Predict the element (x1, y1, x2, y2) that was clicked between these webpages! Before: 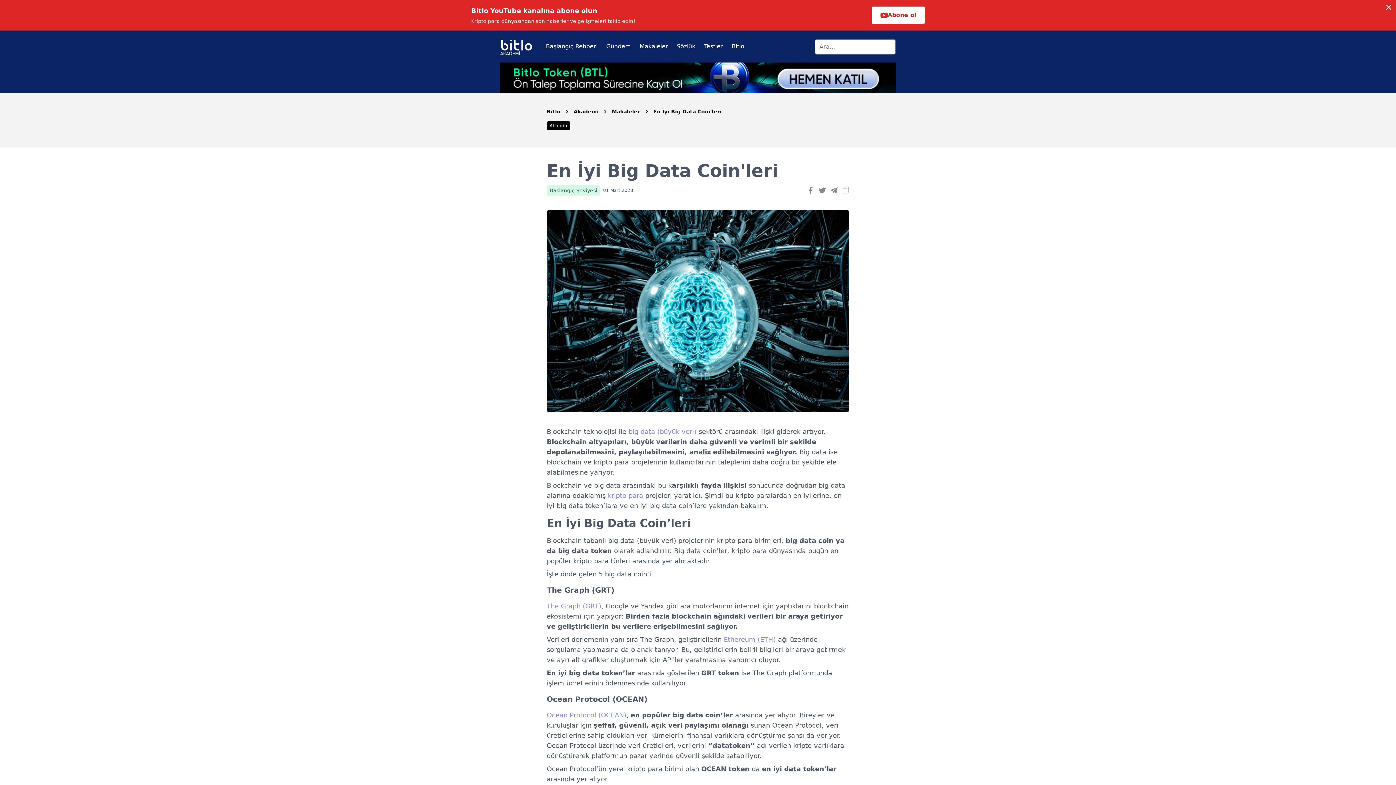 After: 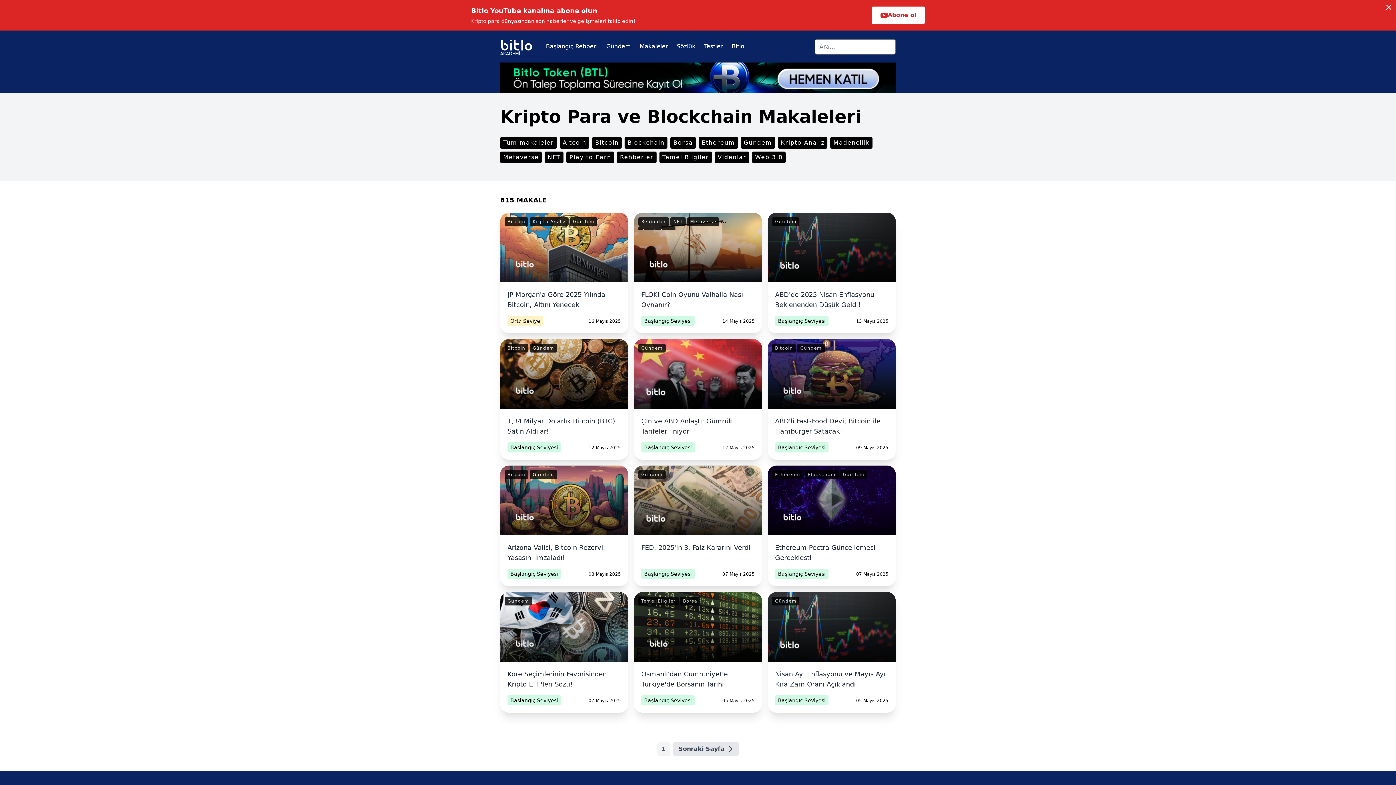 Action: bbox: (612, 108, 640, 115) label: Makaleler